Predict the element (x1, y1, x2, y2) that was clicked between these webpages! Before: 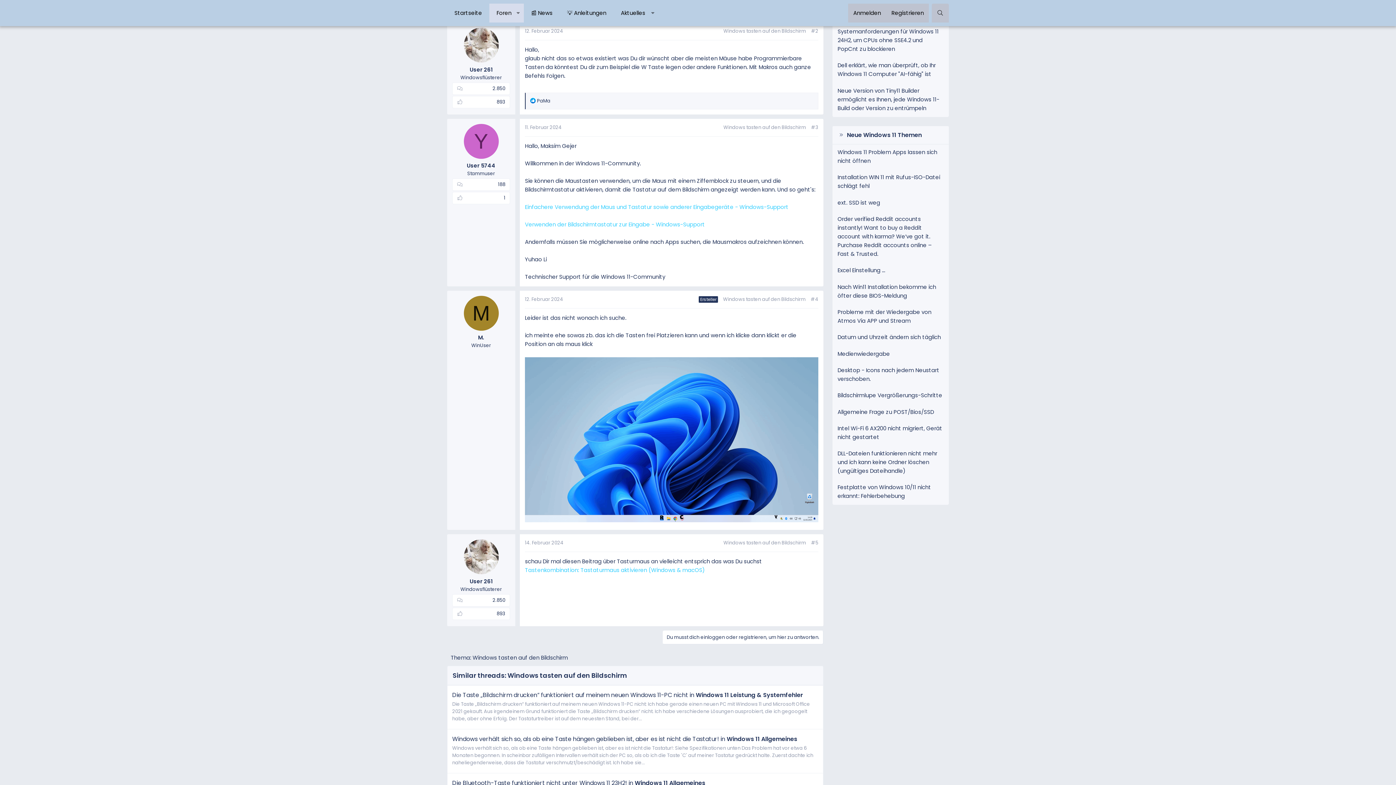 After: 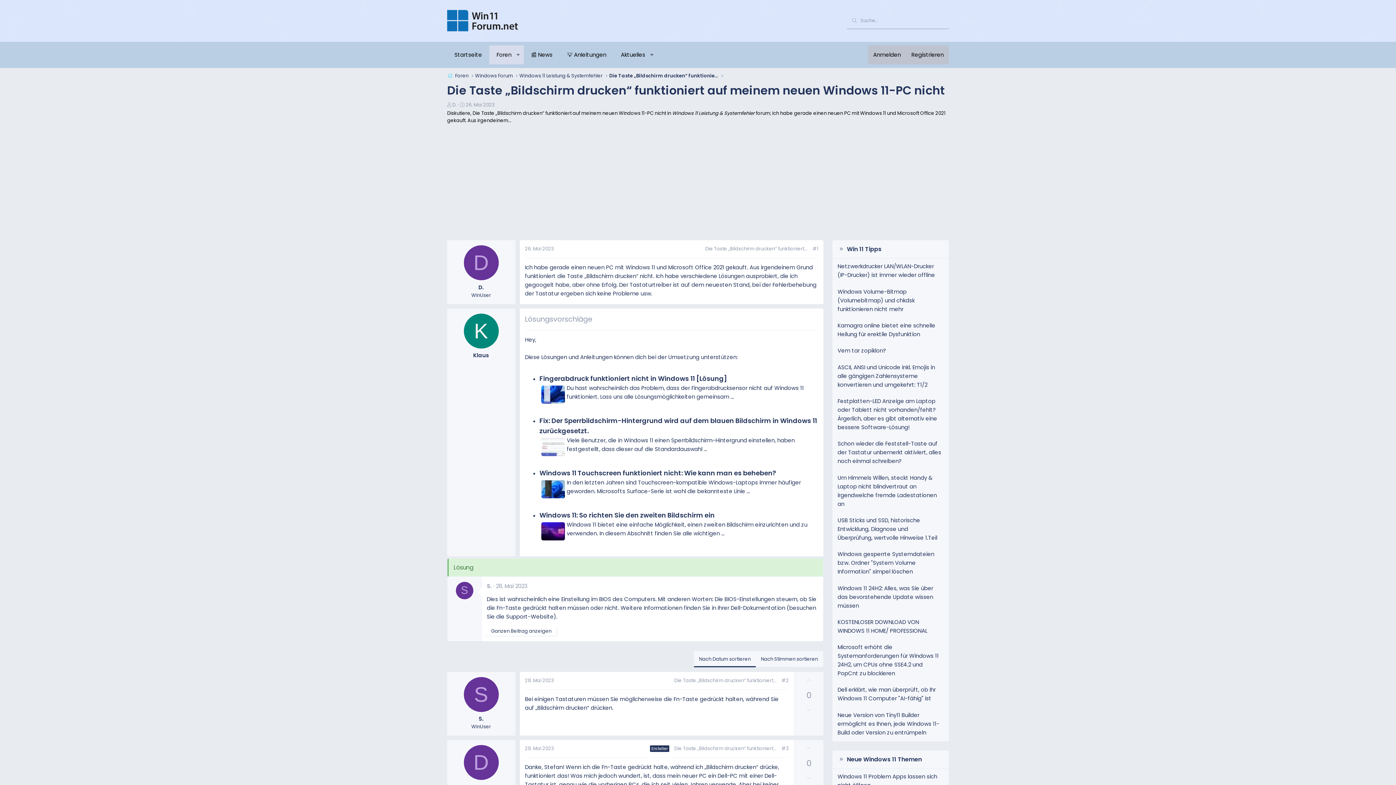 Action: label: Die Taste „Bildschirm drucken“ funktioniert auf meinem neuen Windows 11-PC nicht bbox: (452, 691, 688, 699)